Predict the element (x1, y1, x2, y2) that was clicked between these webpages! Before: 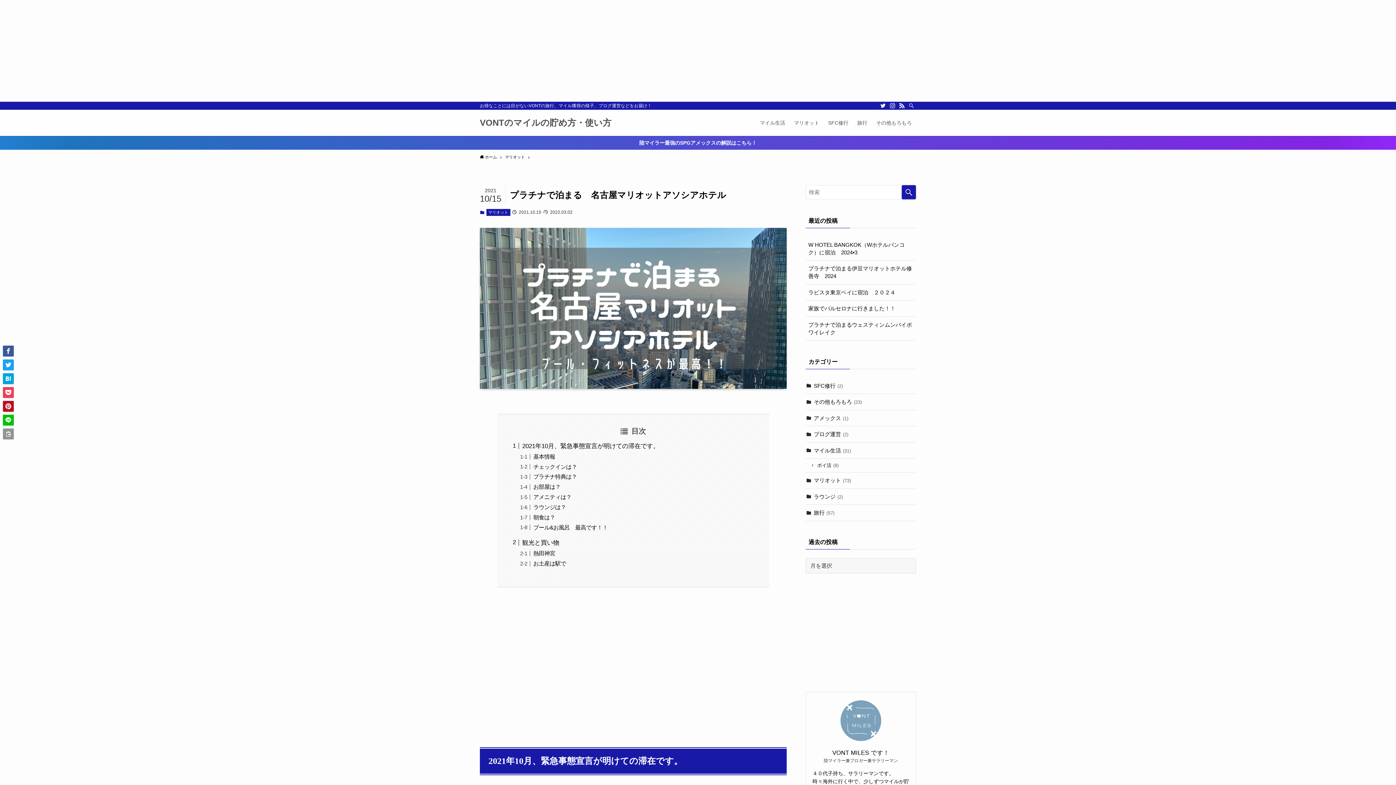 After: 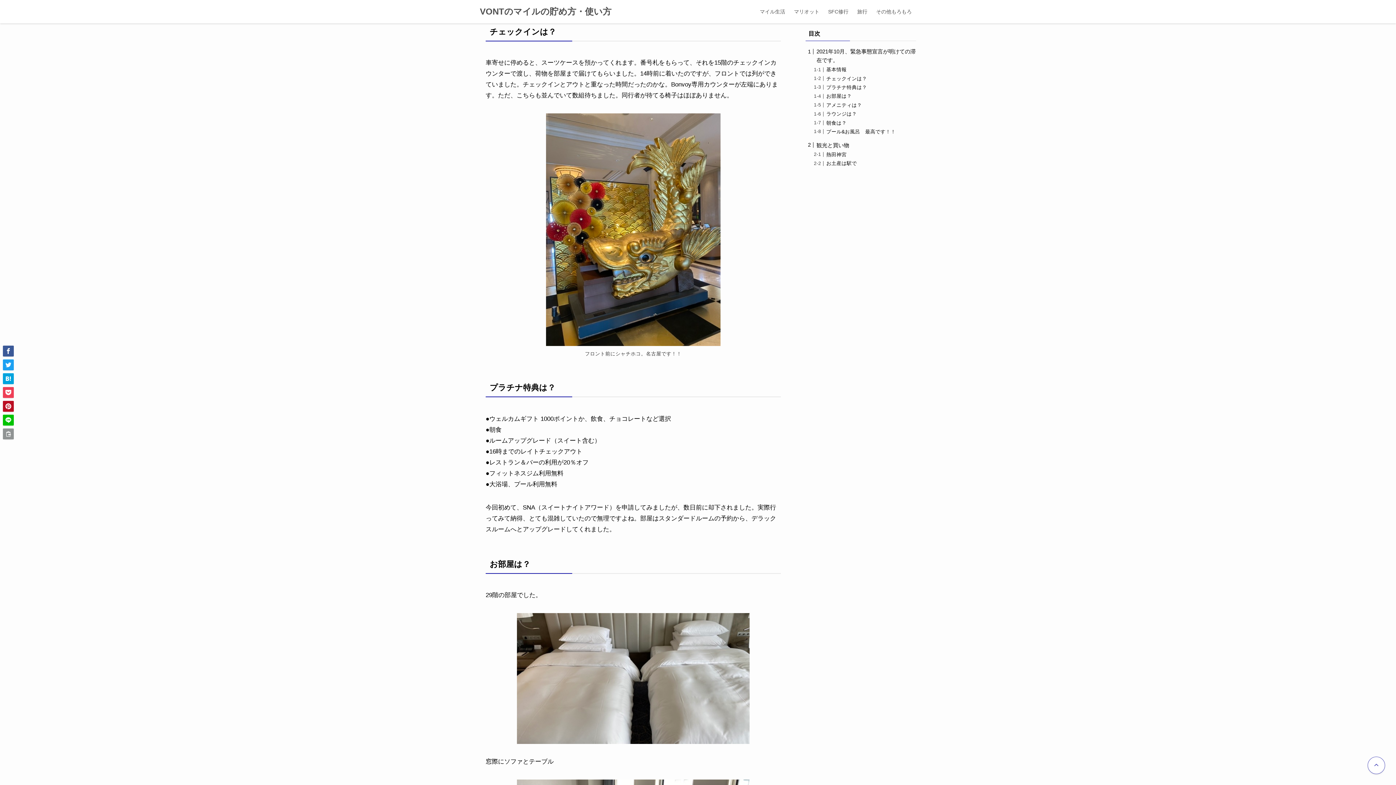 Action: label: チェックインは？ bbox: (533, 463, 577, 470)